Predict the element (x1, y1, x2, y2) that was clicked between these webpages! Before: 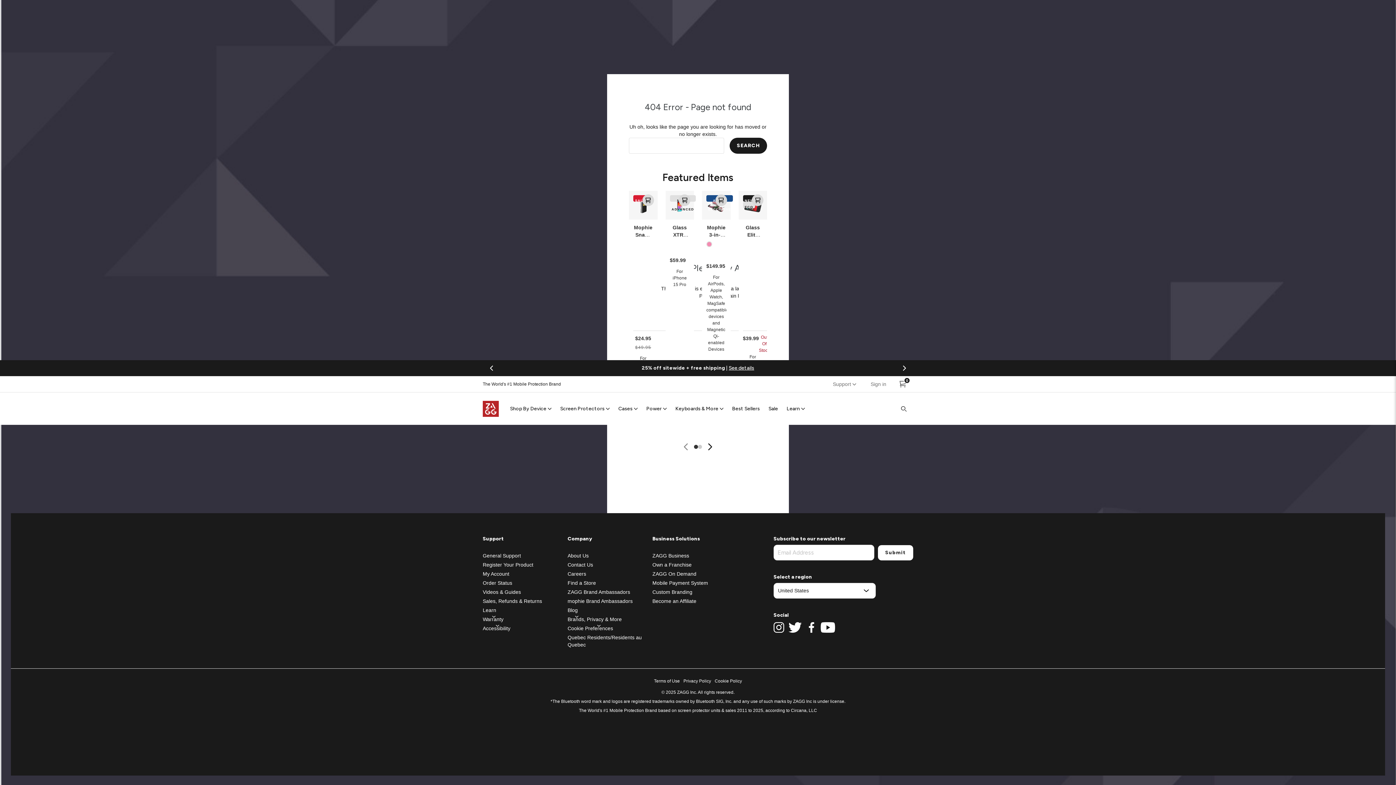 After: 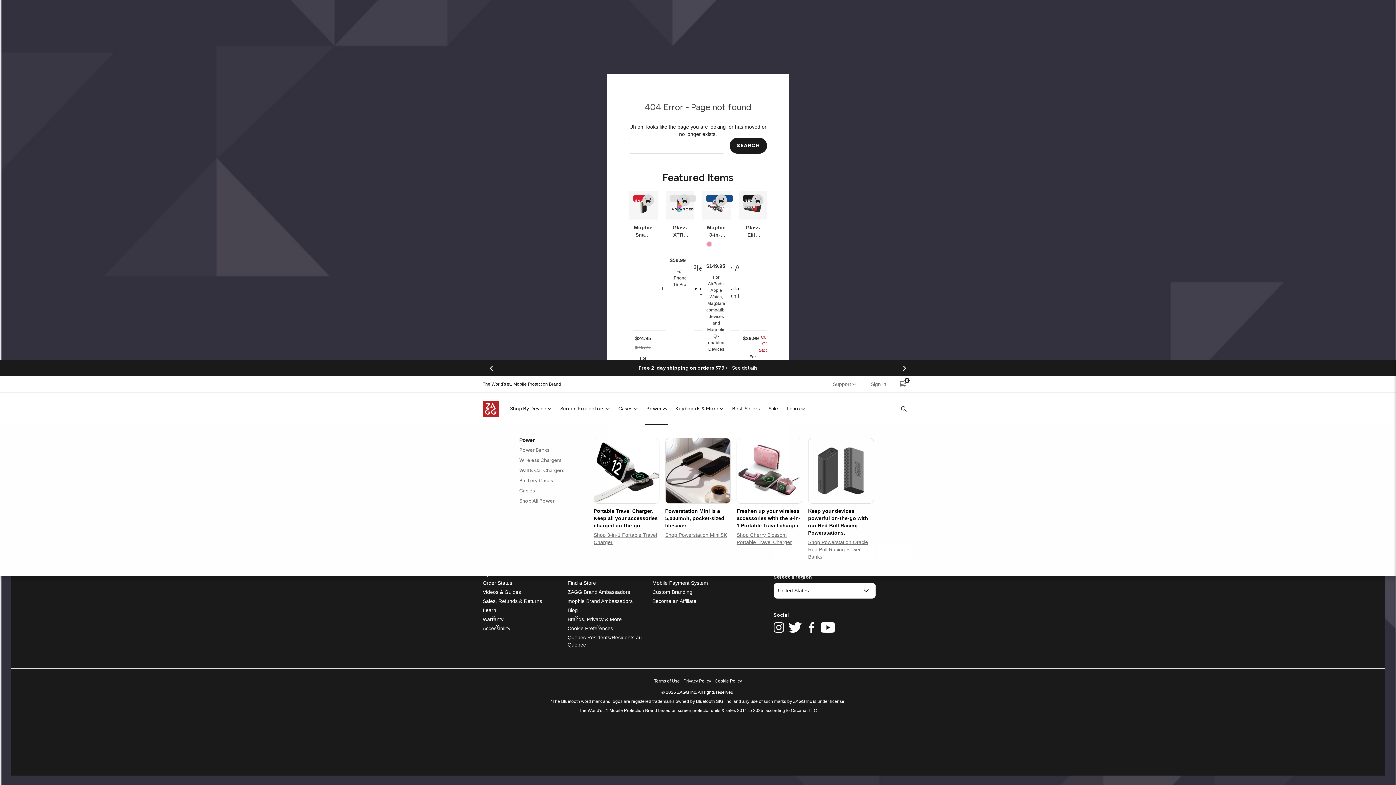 Action: bbox: (646, 405, 666, 412) label: Power